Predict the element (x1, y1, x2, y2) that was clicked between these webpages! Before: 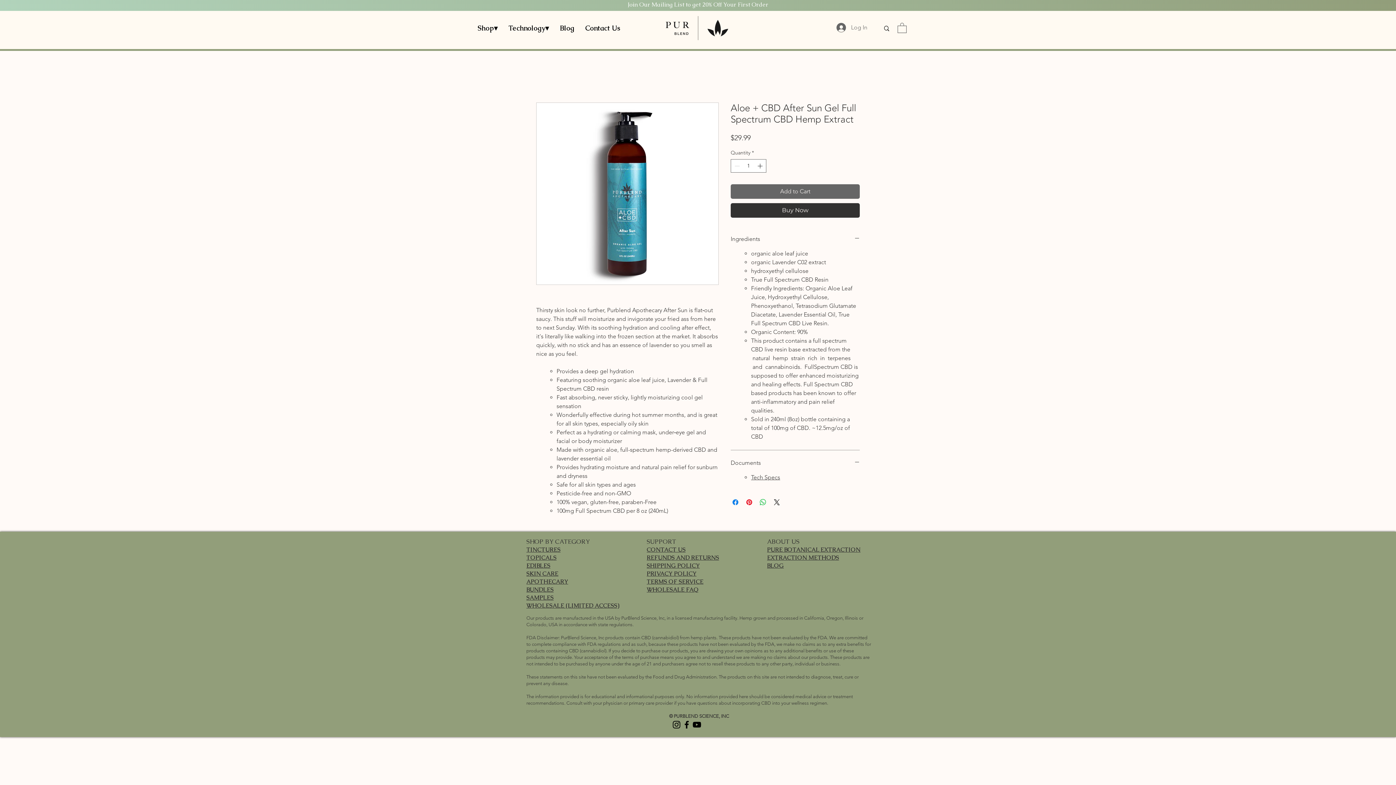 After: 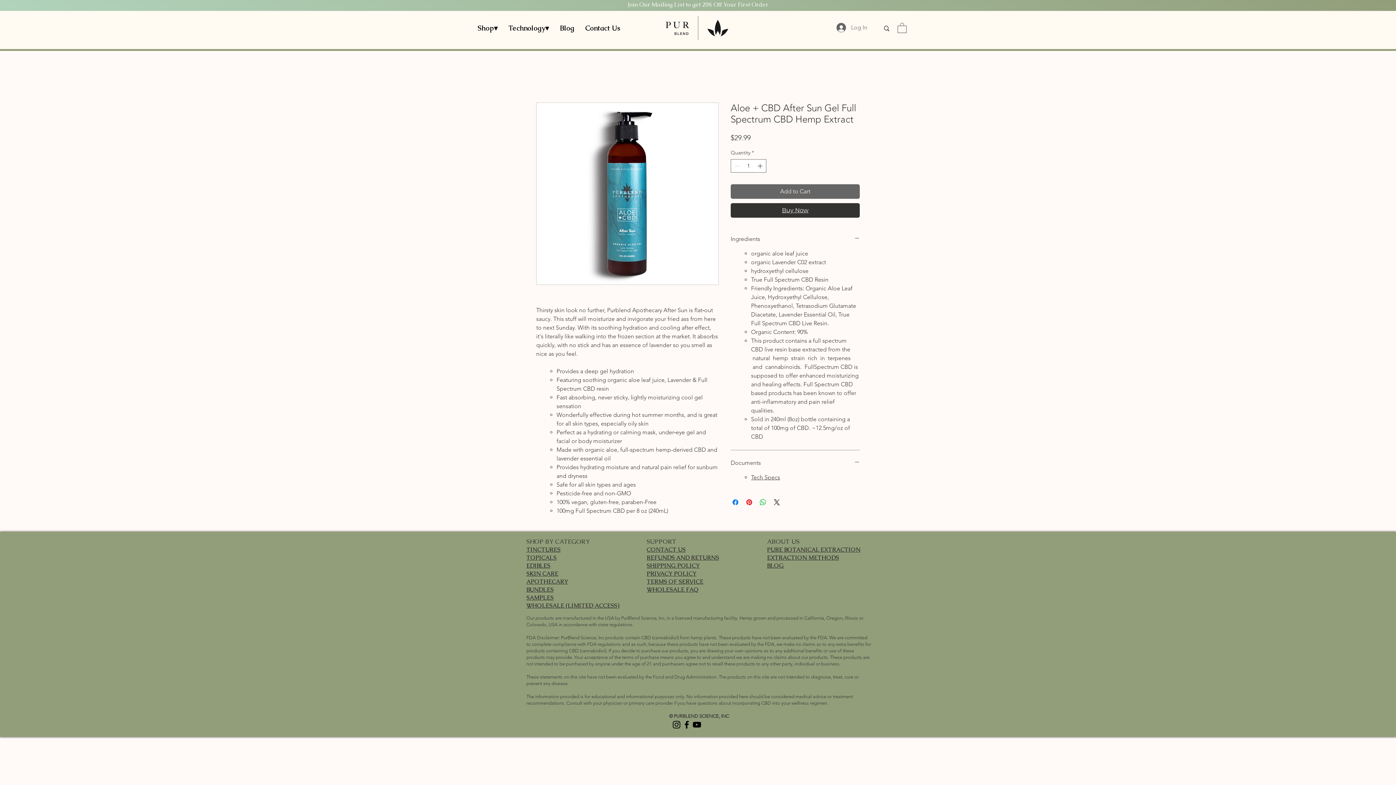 Action: bbox: (730, 203, 860, 217) label: Buy Now